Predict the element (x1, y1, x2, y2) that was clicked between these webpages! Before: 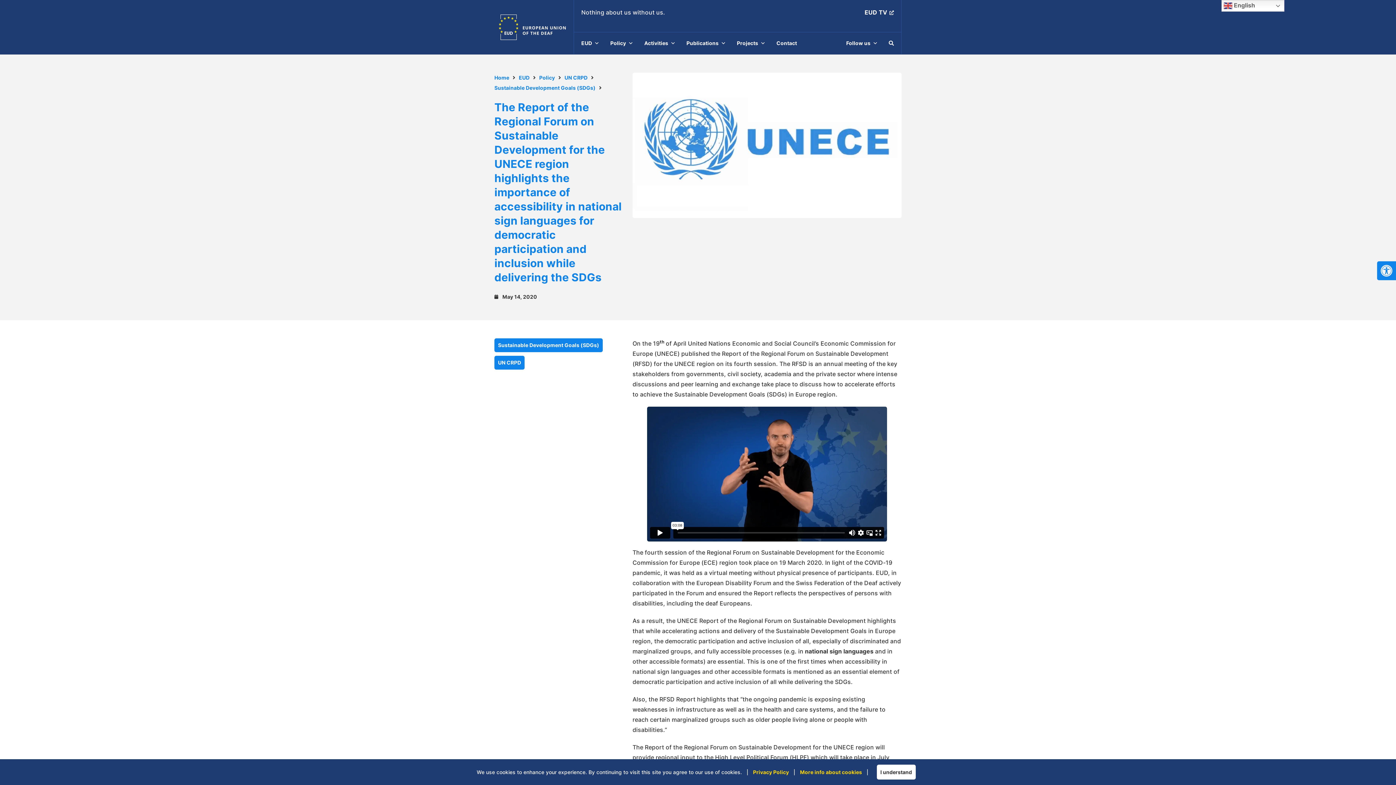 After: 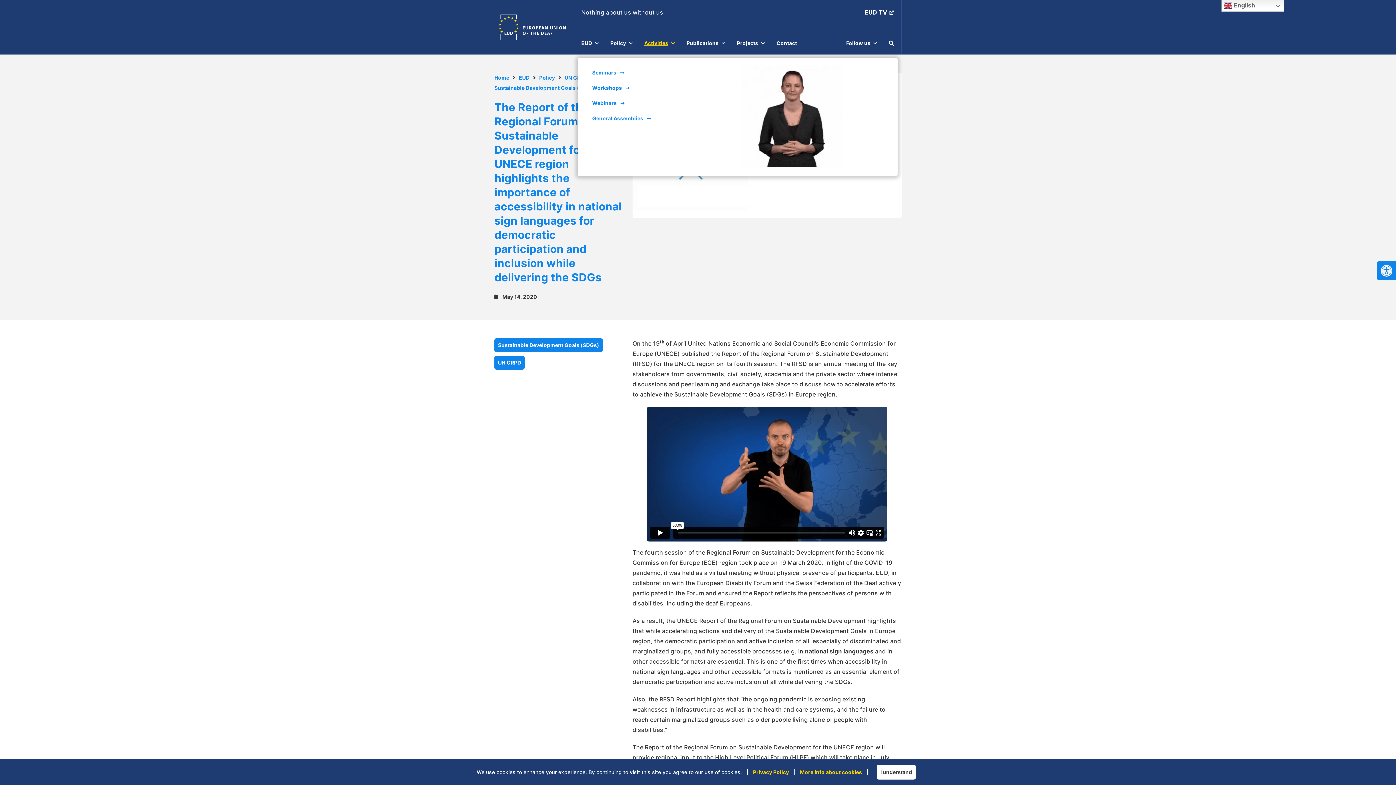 Action: label: Activities bbox: (640, 36, 679, 50)